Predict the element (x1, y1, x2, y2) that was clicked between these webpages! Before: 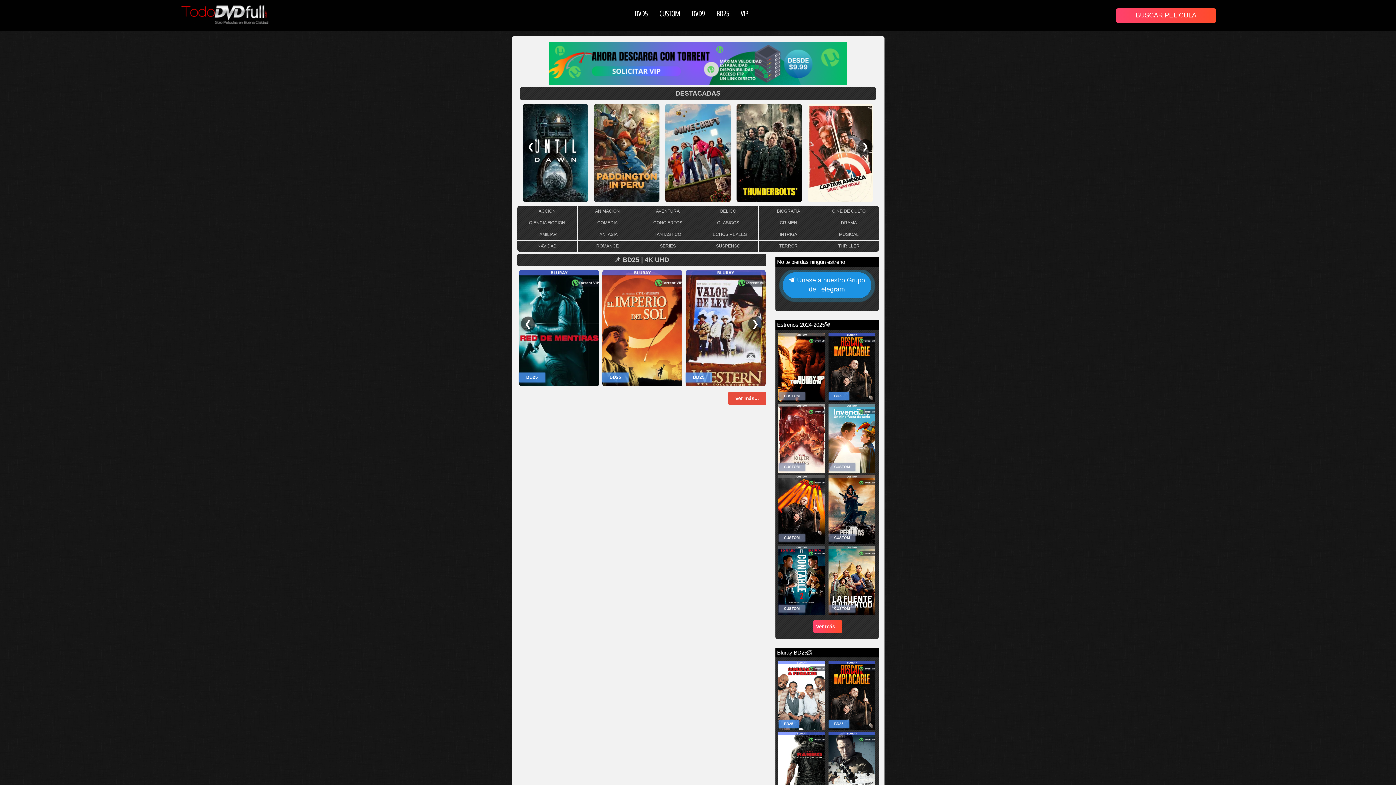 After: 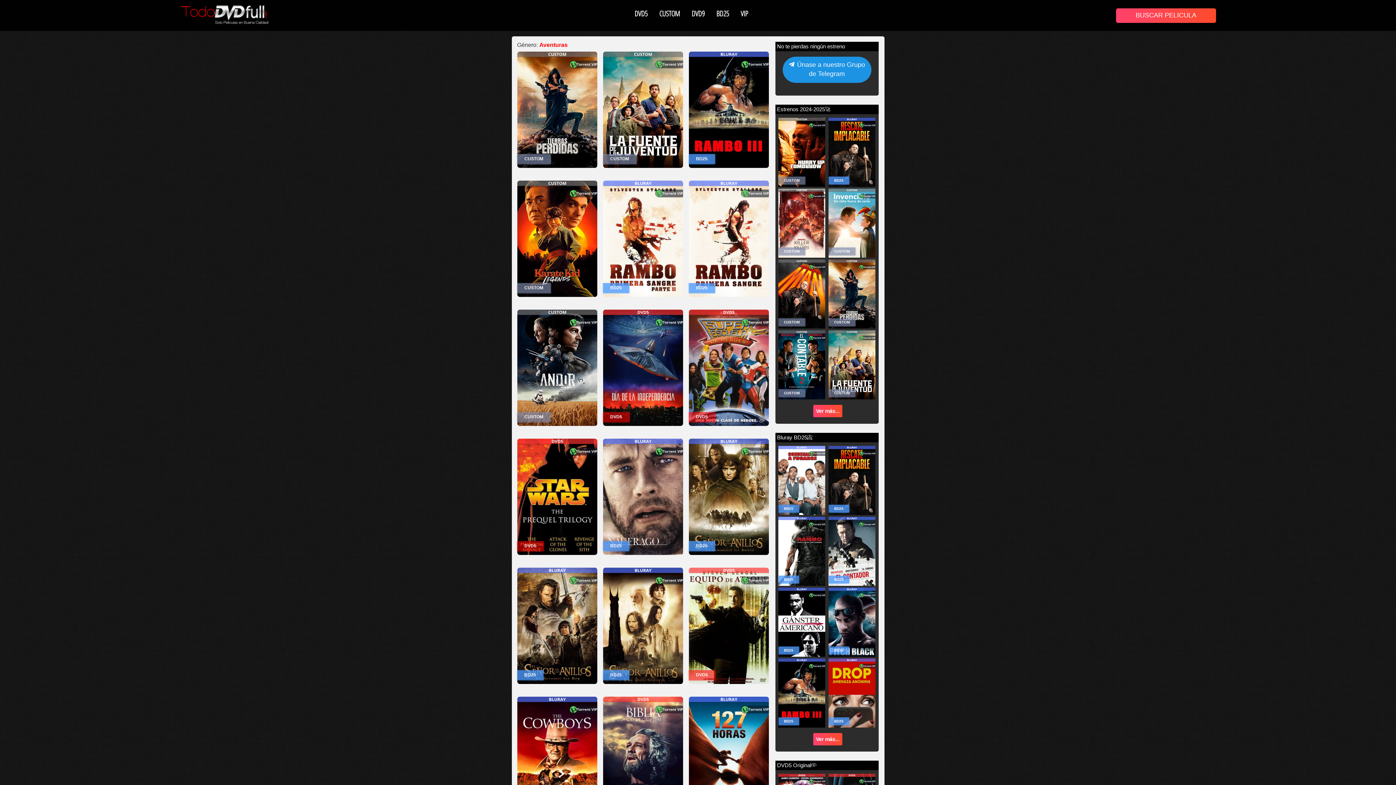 Action: label: AVENTURA bbox: (638, 205, 698, 217)